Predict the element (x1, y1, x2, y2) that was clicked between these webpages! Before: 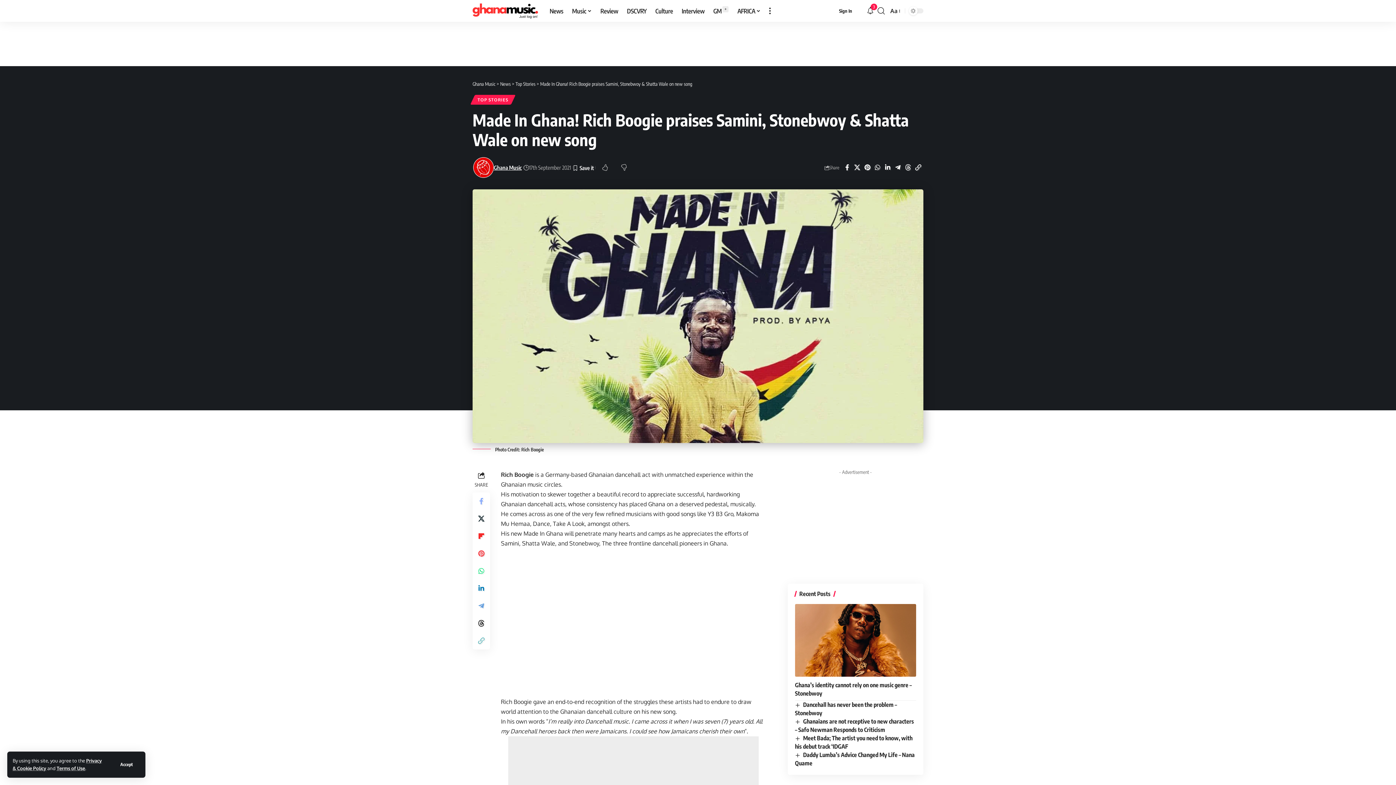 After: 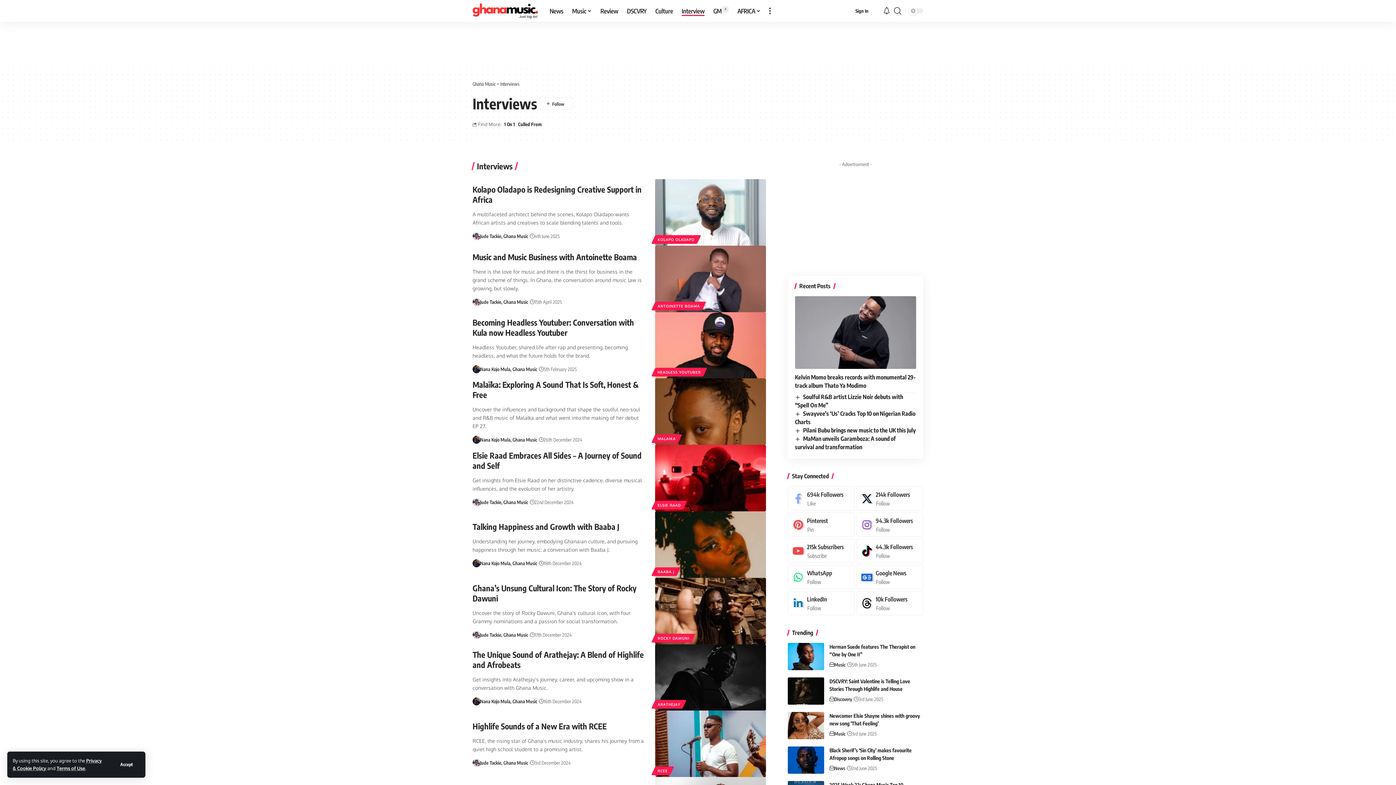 Action: label: Interview bbox: (677, 0, 709, 21)